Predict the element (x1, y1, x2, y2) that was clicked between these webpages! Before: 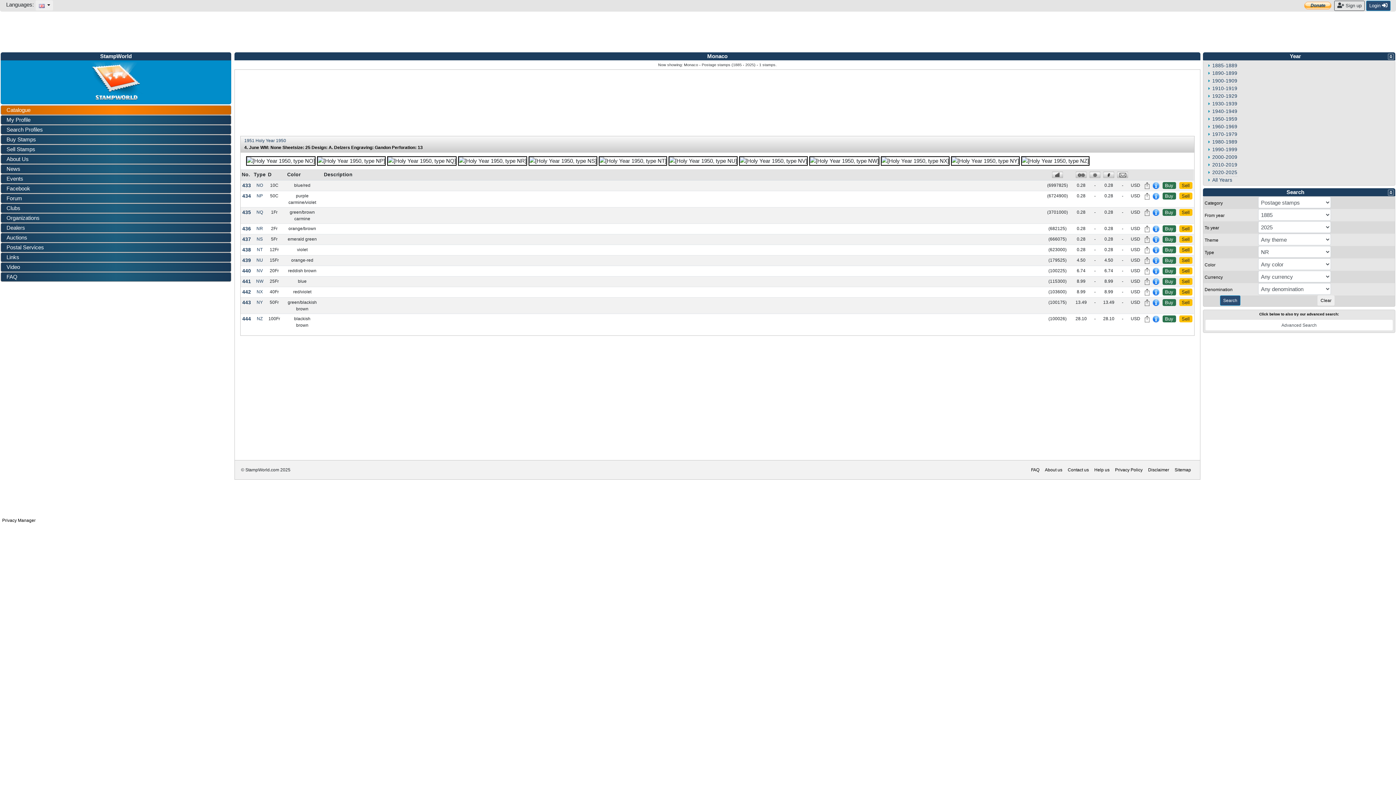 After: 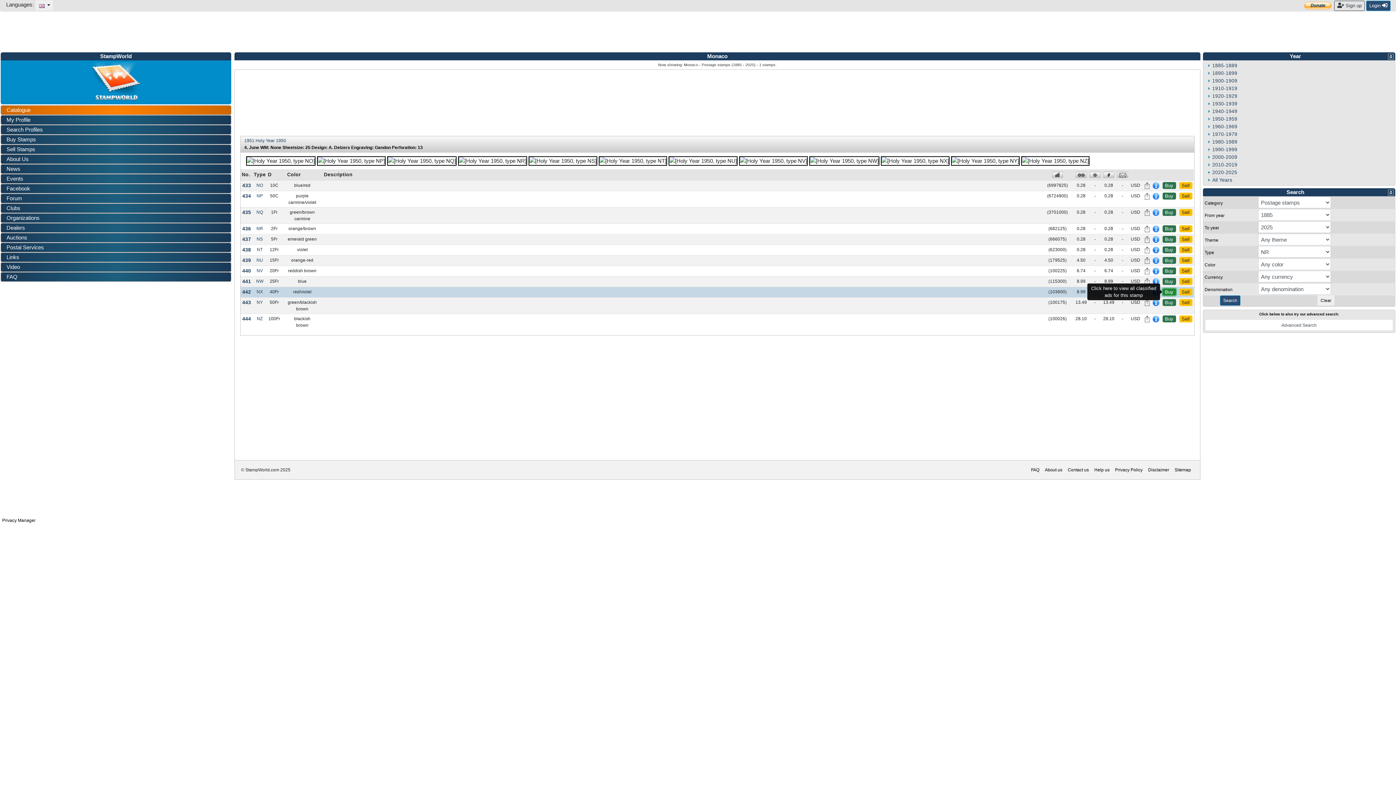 Action: label: Buy bbox: (1162, 288, 1176, 295)